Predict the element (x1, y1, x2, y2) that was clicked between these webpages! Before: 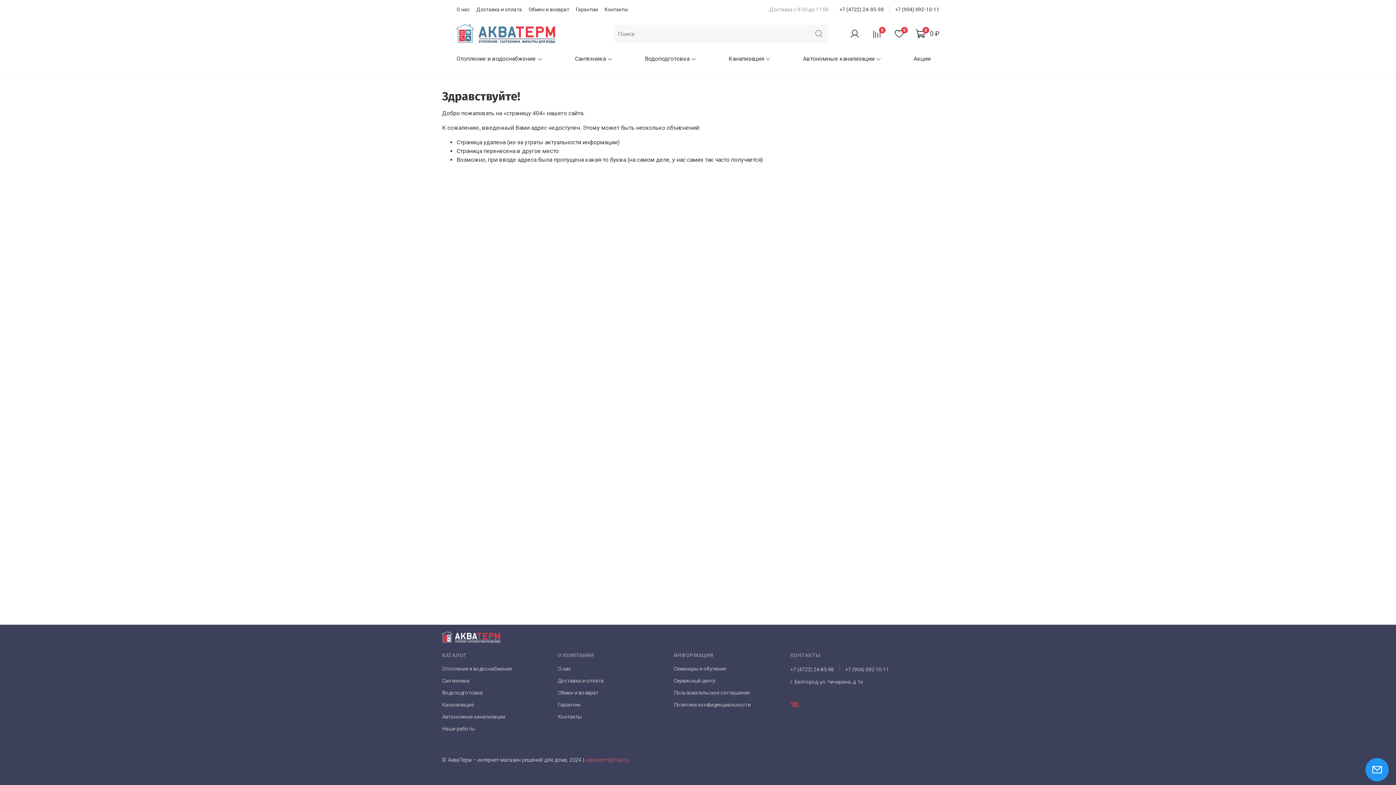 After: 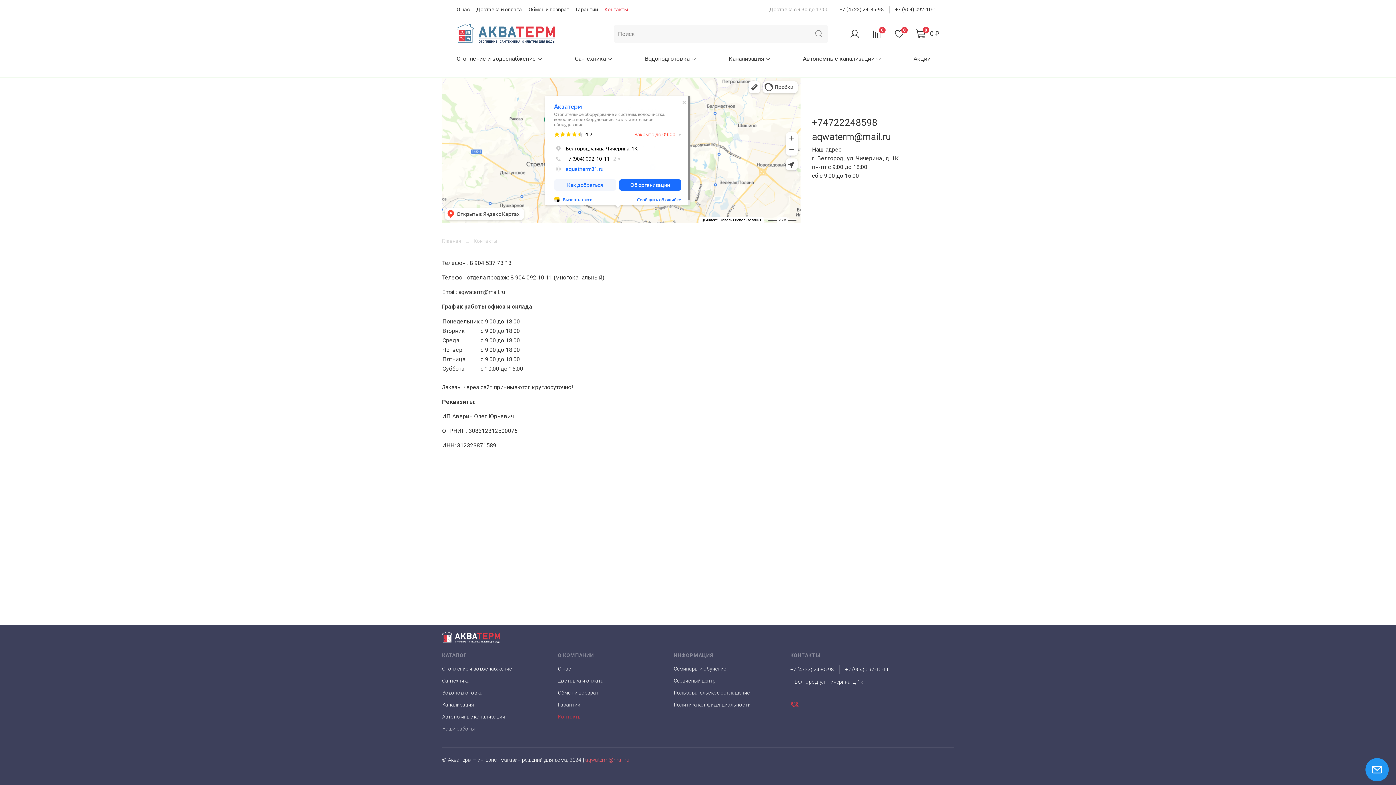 Action: bbox: (558, 713, 663, 721) label: Контакты